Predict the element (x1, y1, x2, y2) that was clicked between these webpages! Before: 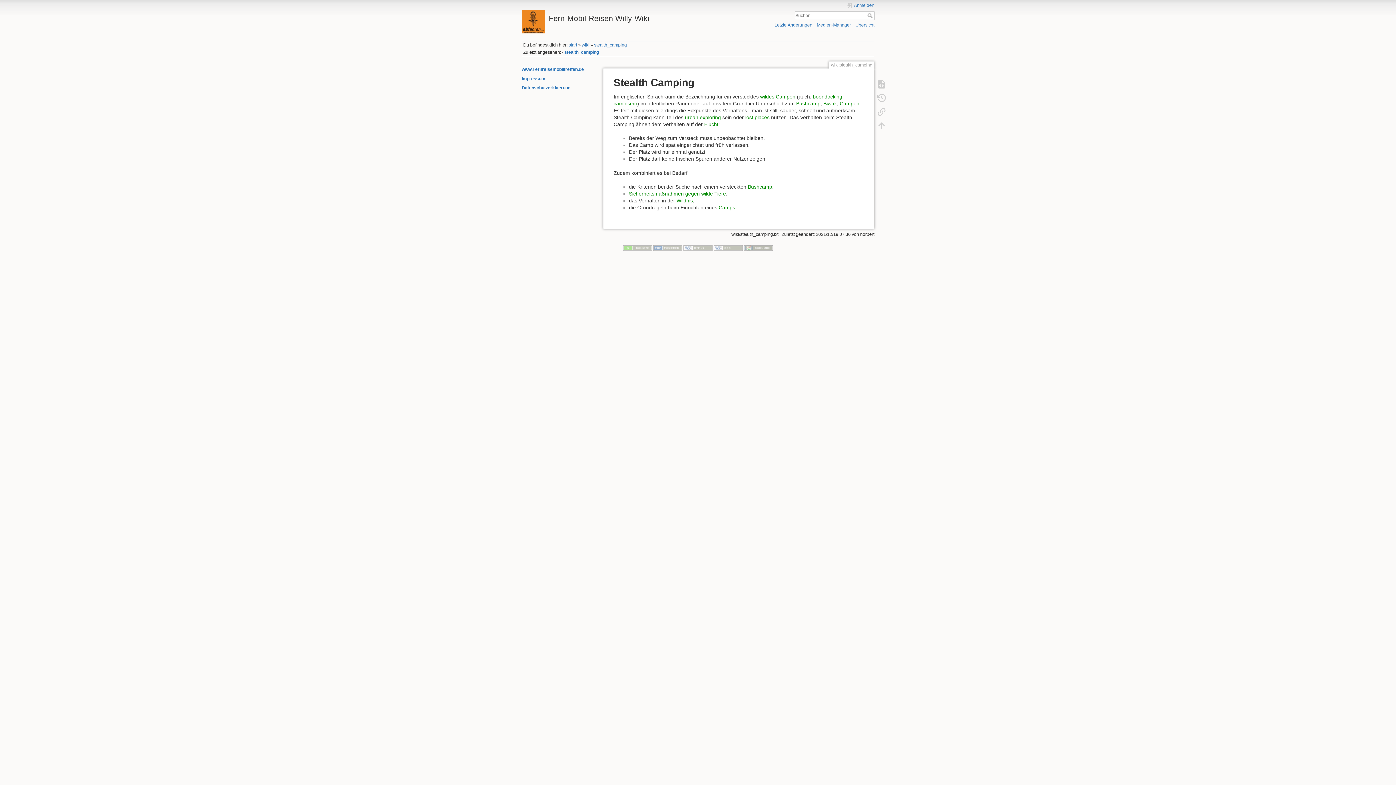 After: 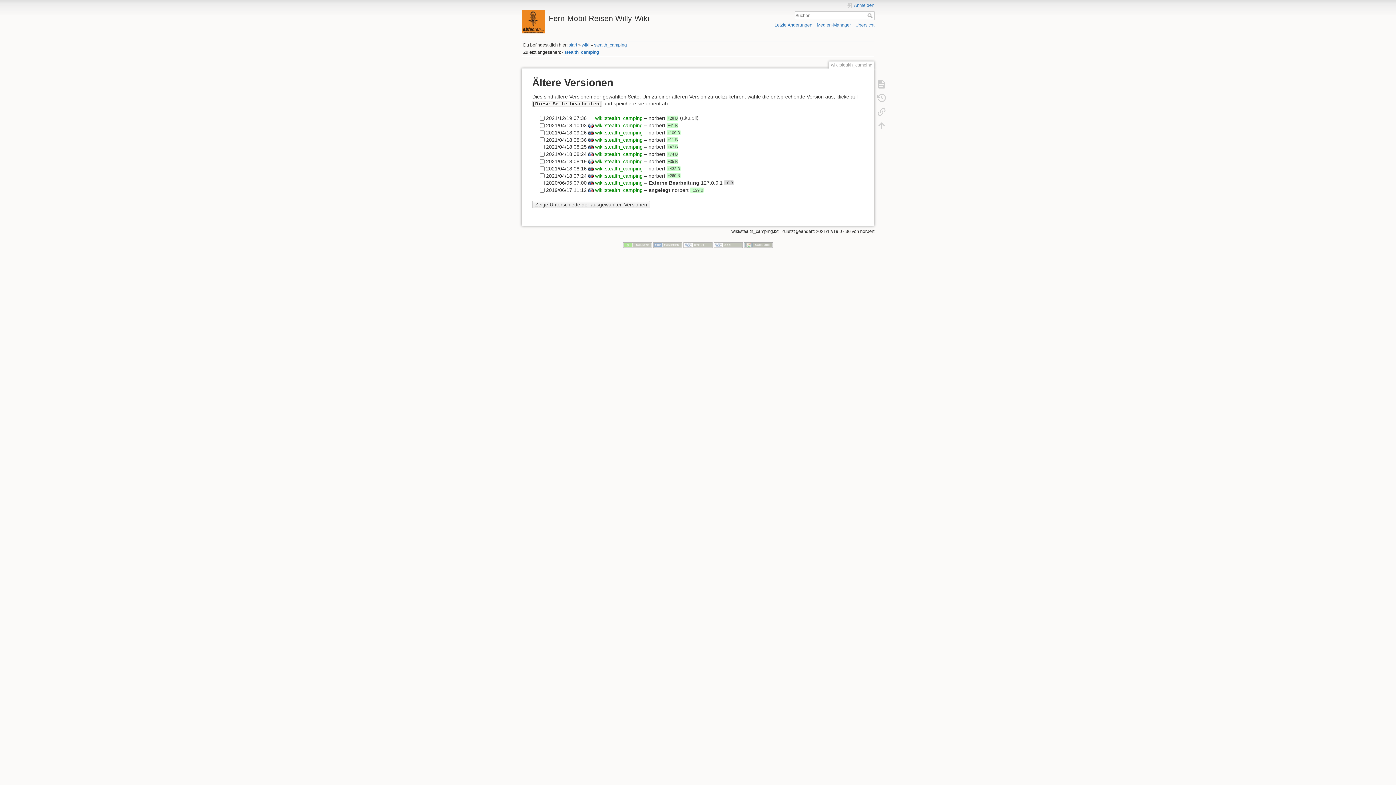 Action: bbox: (873, 90, 890, 104)